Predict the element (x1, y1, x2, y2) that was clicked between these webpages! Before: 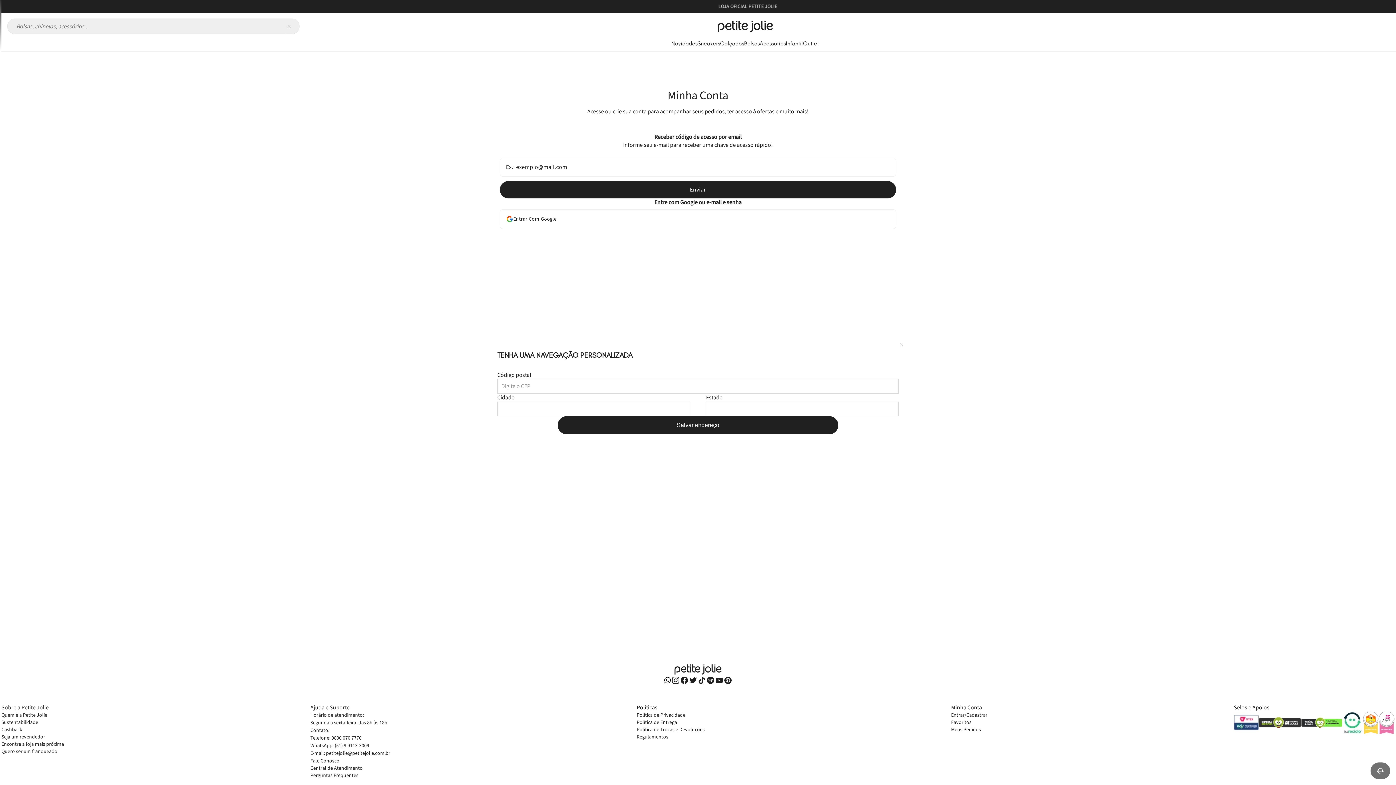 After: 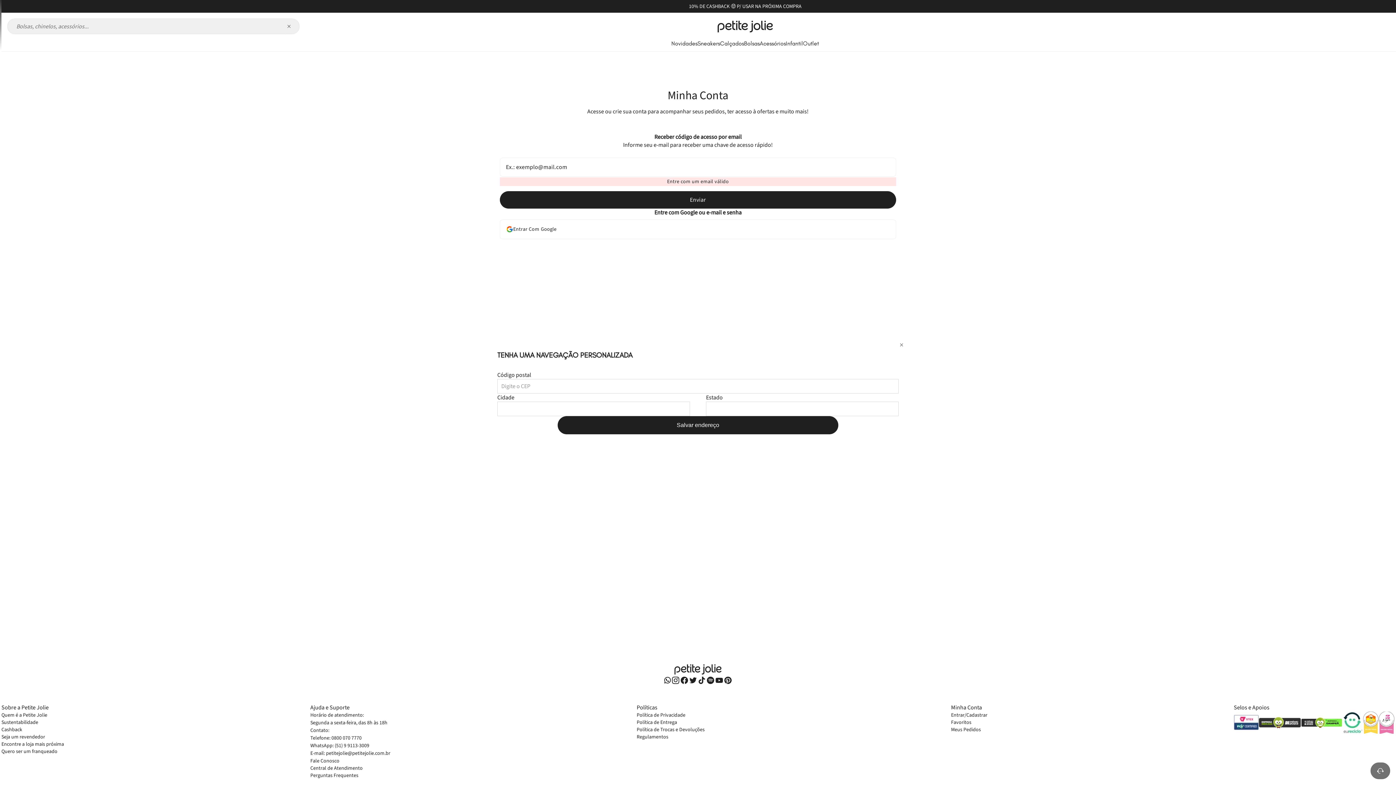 Action: label: Enviar bbox: (499, 181, 896, 198)